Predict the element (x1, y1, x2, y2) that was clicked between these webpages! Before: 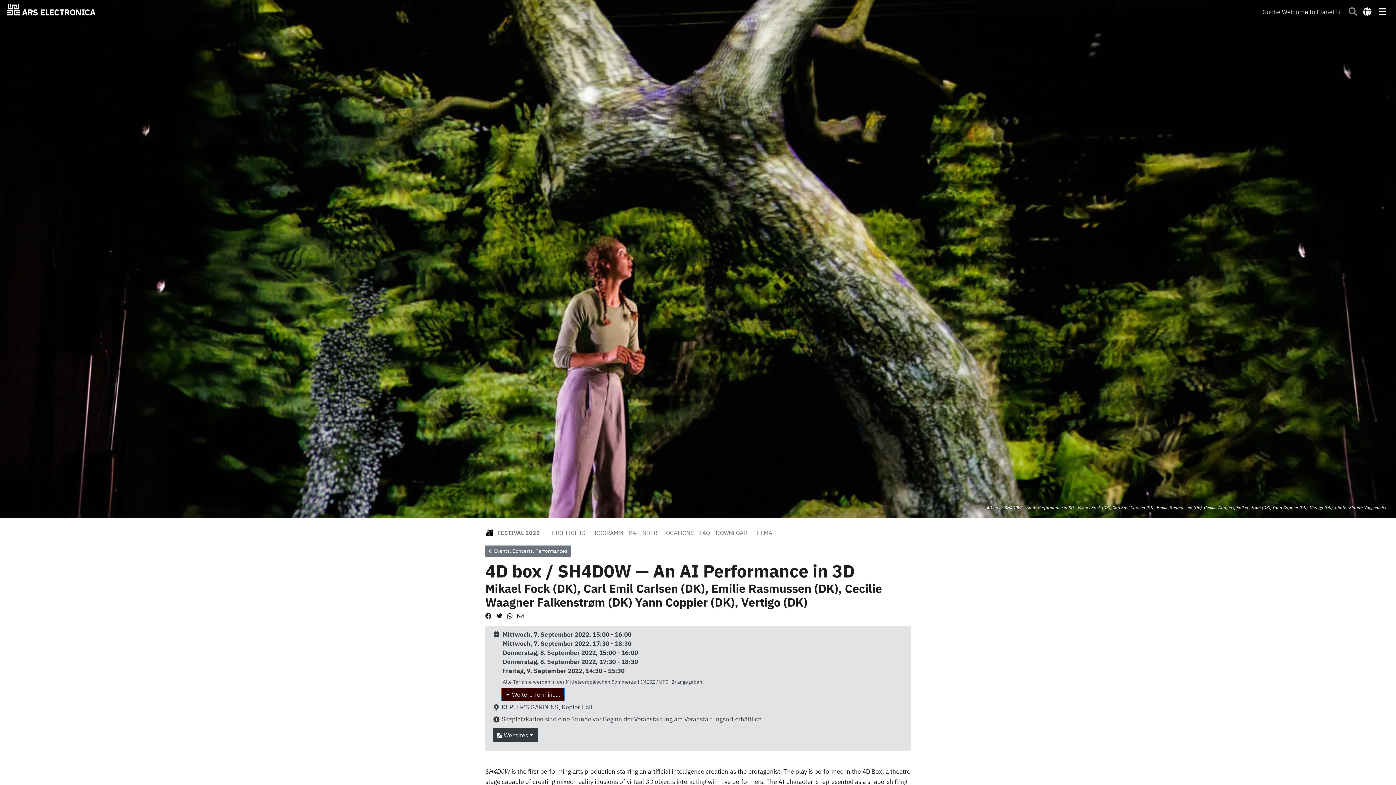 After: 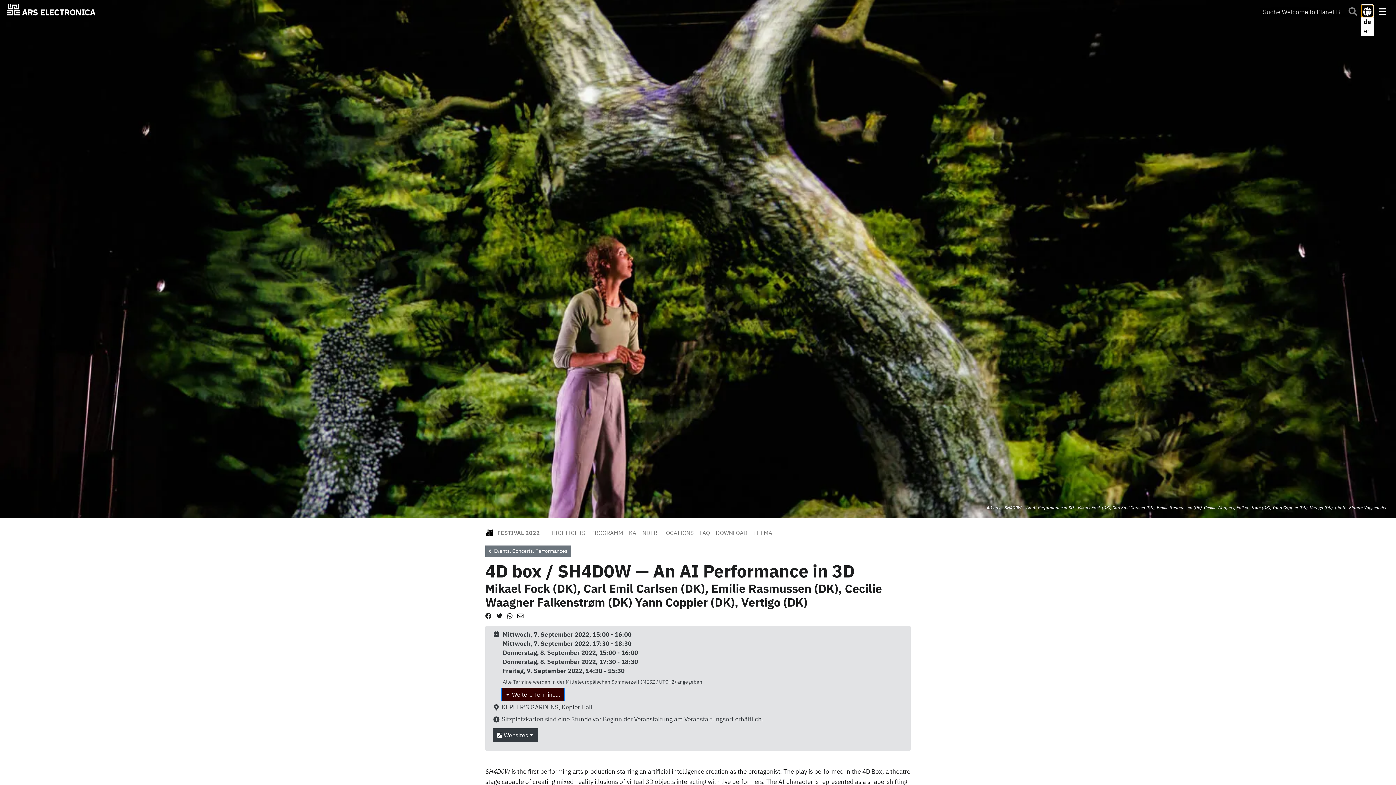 Action: label: Show language menu bbox: (1361, 4, 1373, 16)